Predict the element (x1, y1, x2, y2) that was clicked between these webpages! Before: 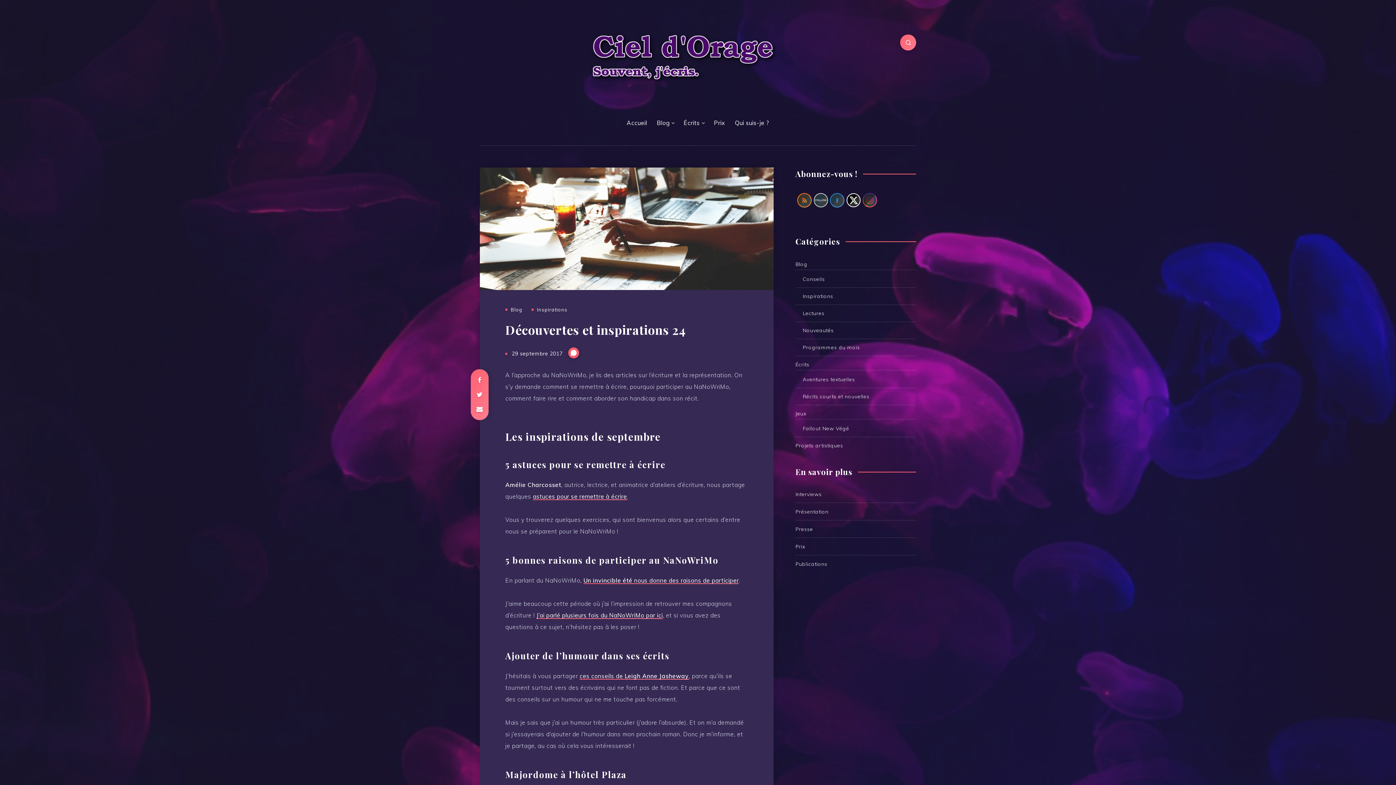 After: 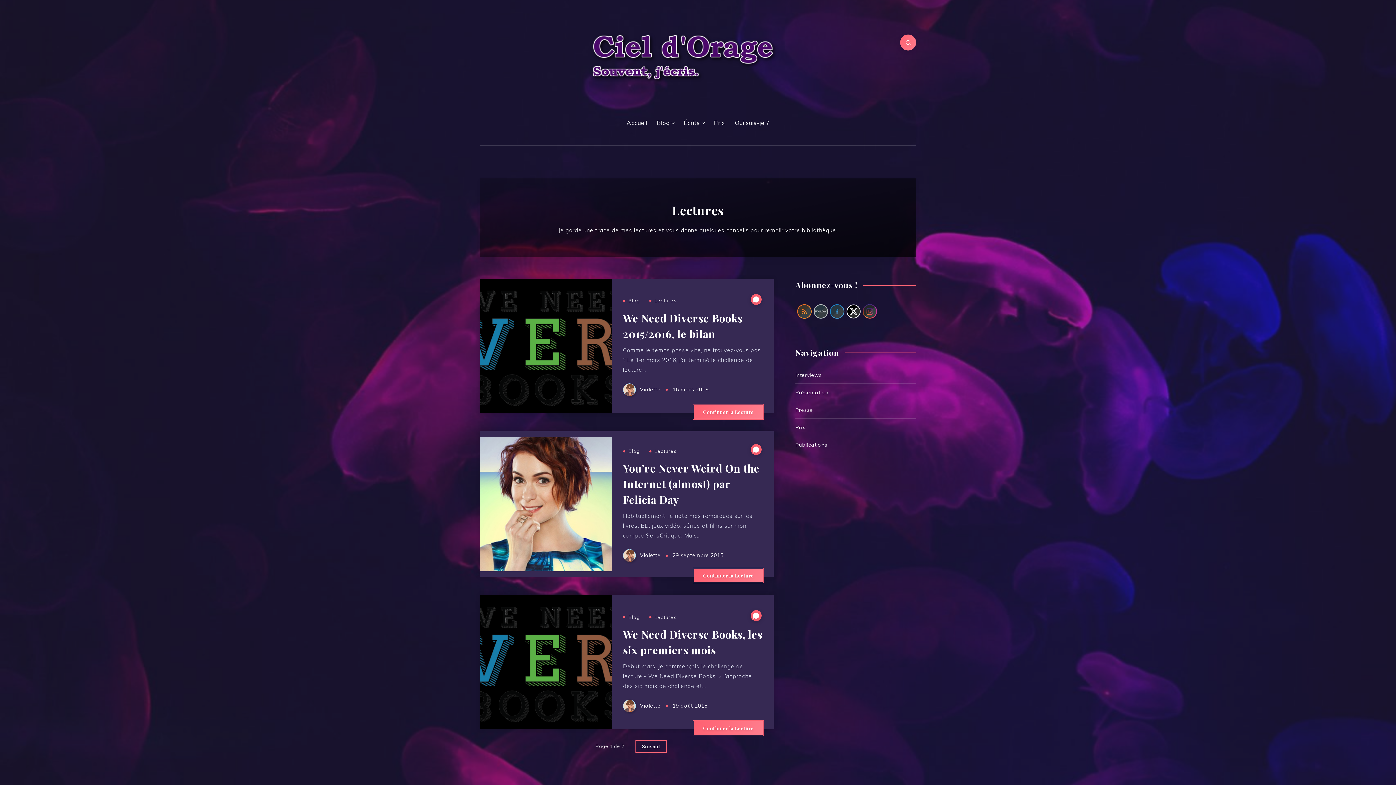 Action: label: Lectures bbox: (802, 308, 824, 318)